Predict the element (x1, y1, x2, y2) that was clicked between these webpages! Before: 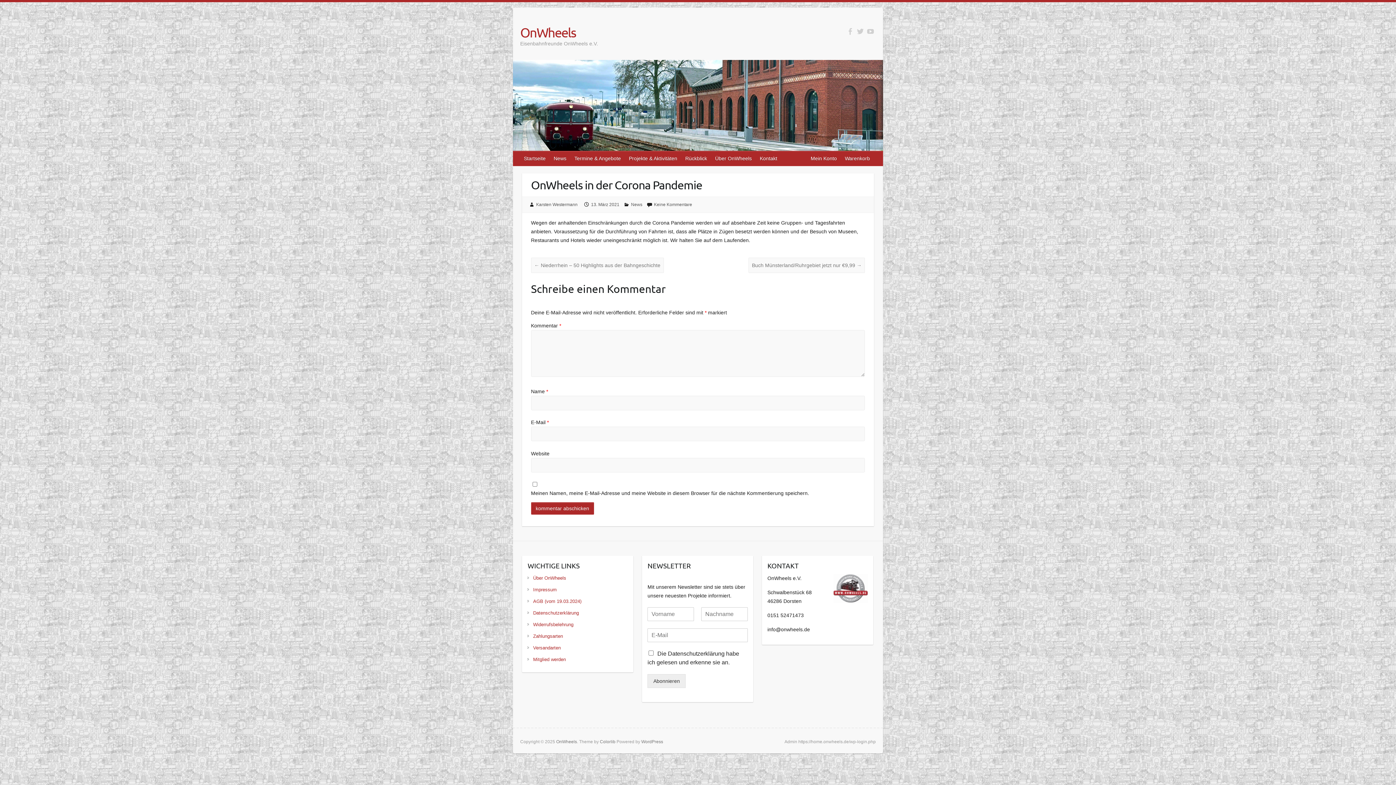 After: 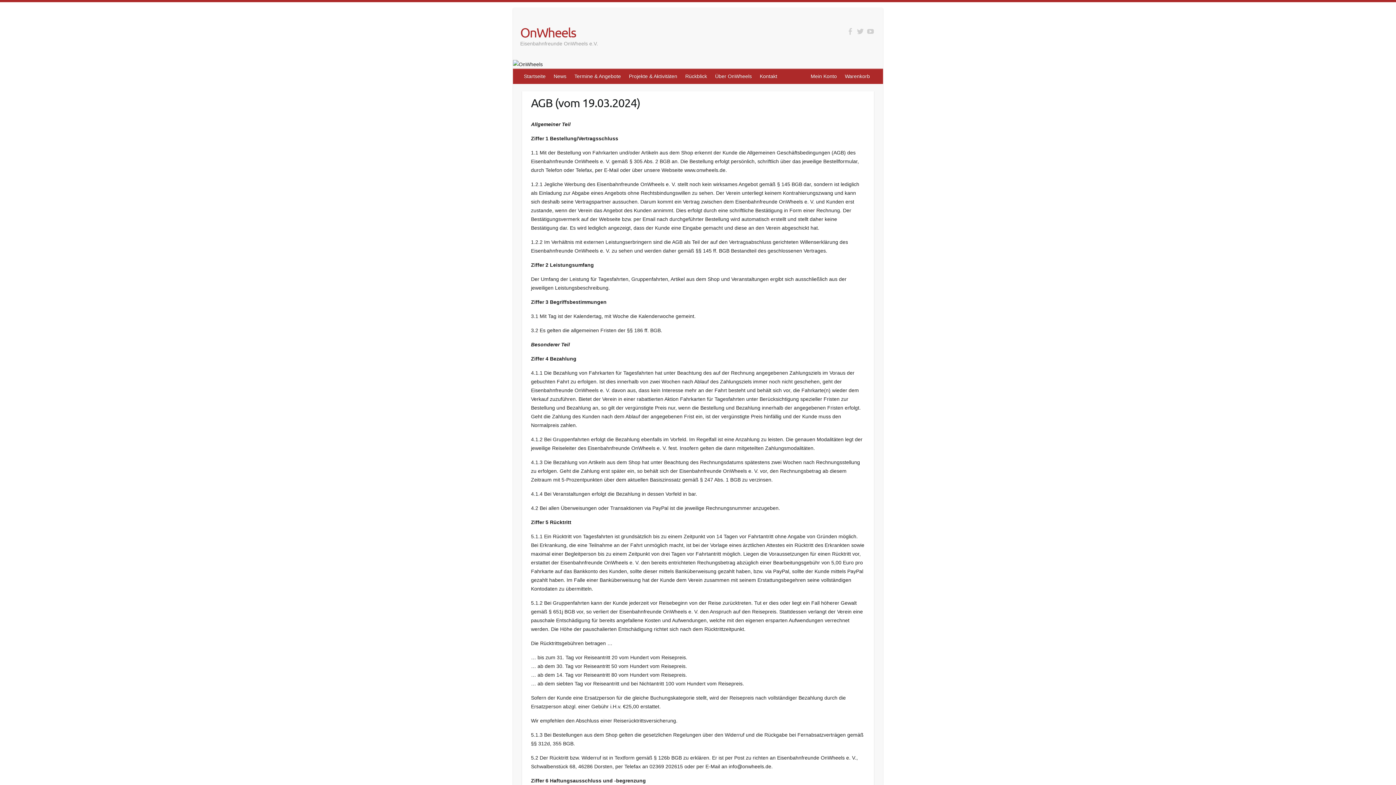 Action: label: AGB (vom 19.03.2024) bbox: (533, 598, 581, 604)